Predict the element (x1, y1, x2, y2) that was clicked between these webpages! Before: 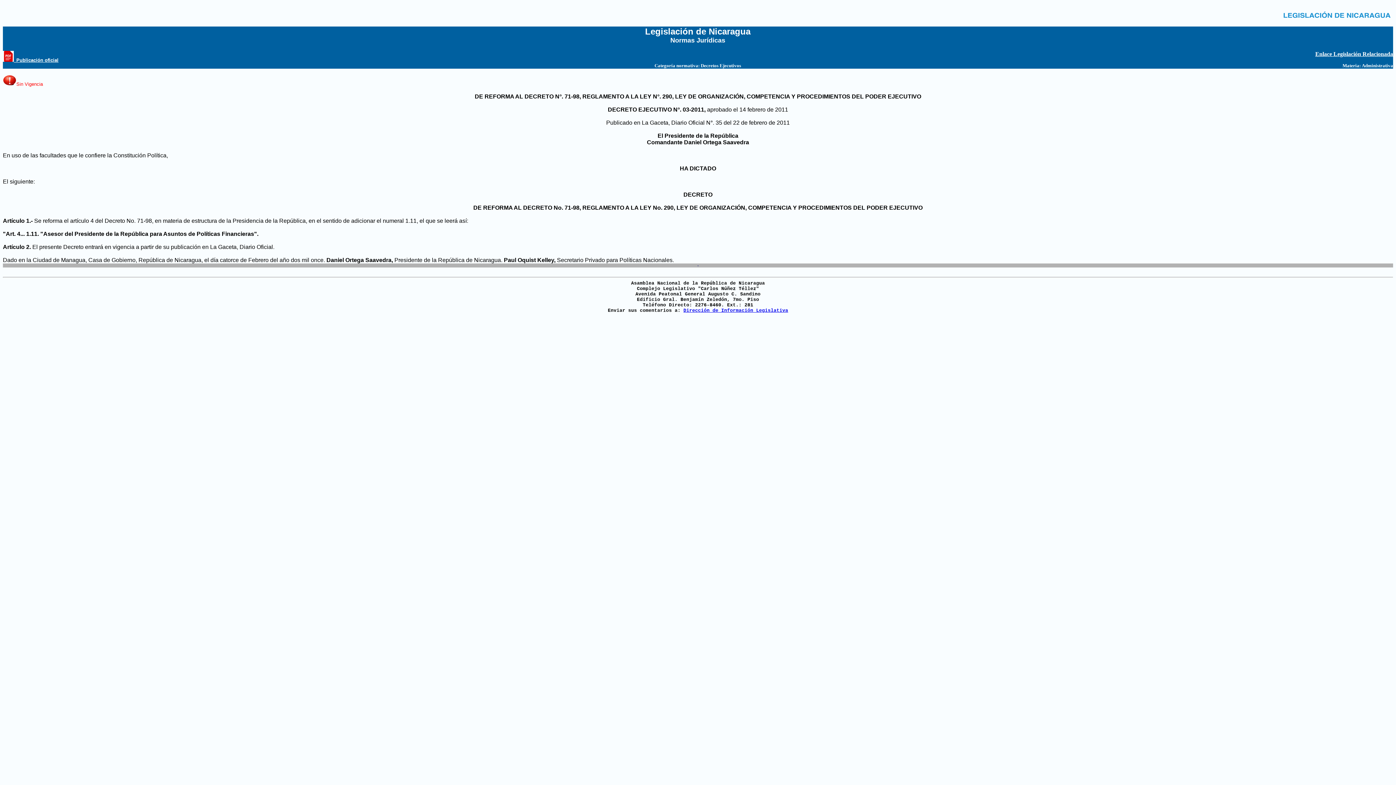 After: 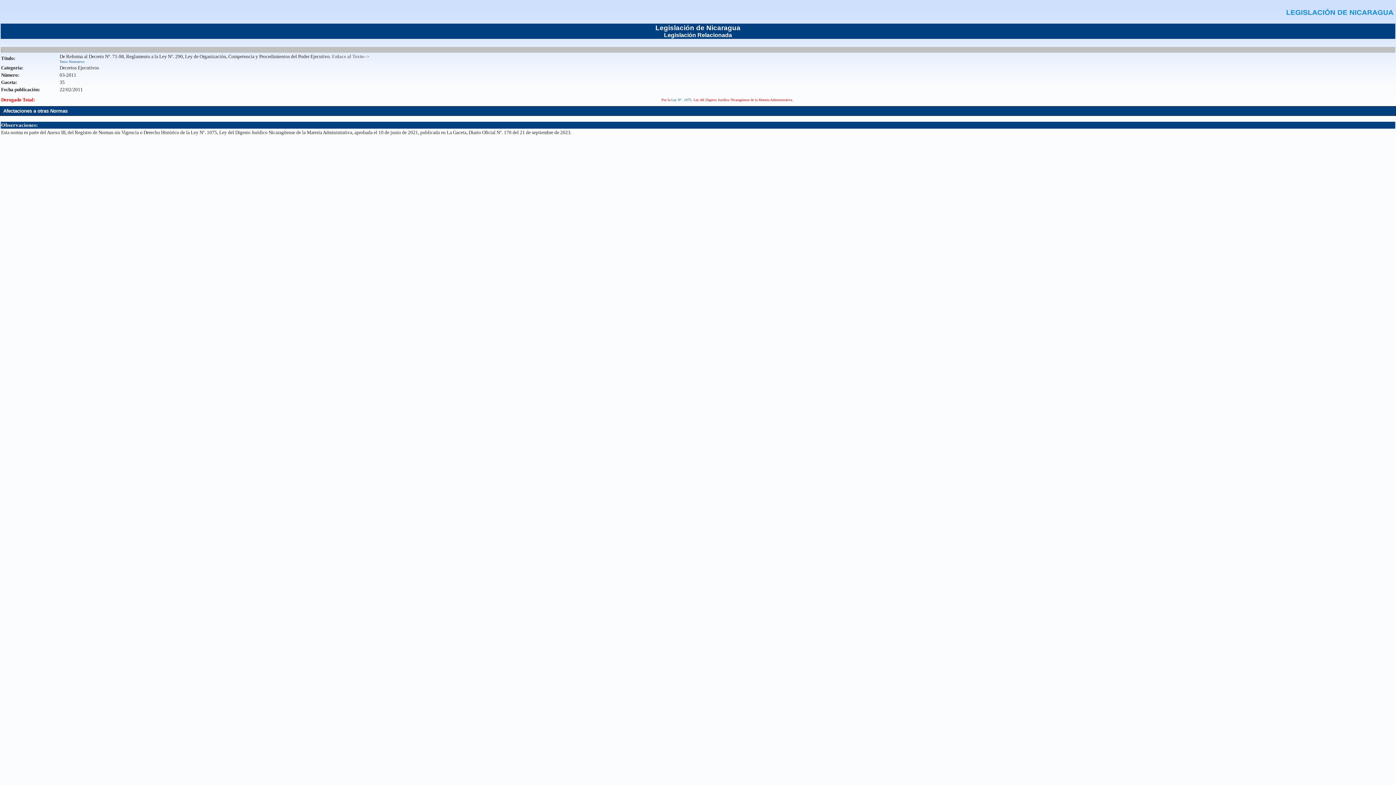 Action: bbox: (1315, 50, 1393, 57) label: Enlace Legislación Relacionada